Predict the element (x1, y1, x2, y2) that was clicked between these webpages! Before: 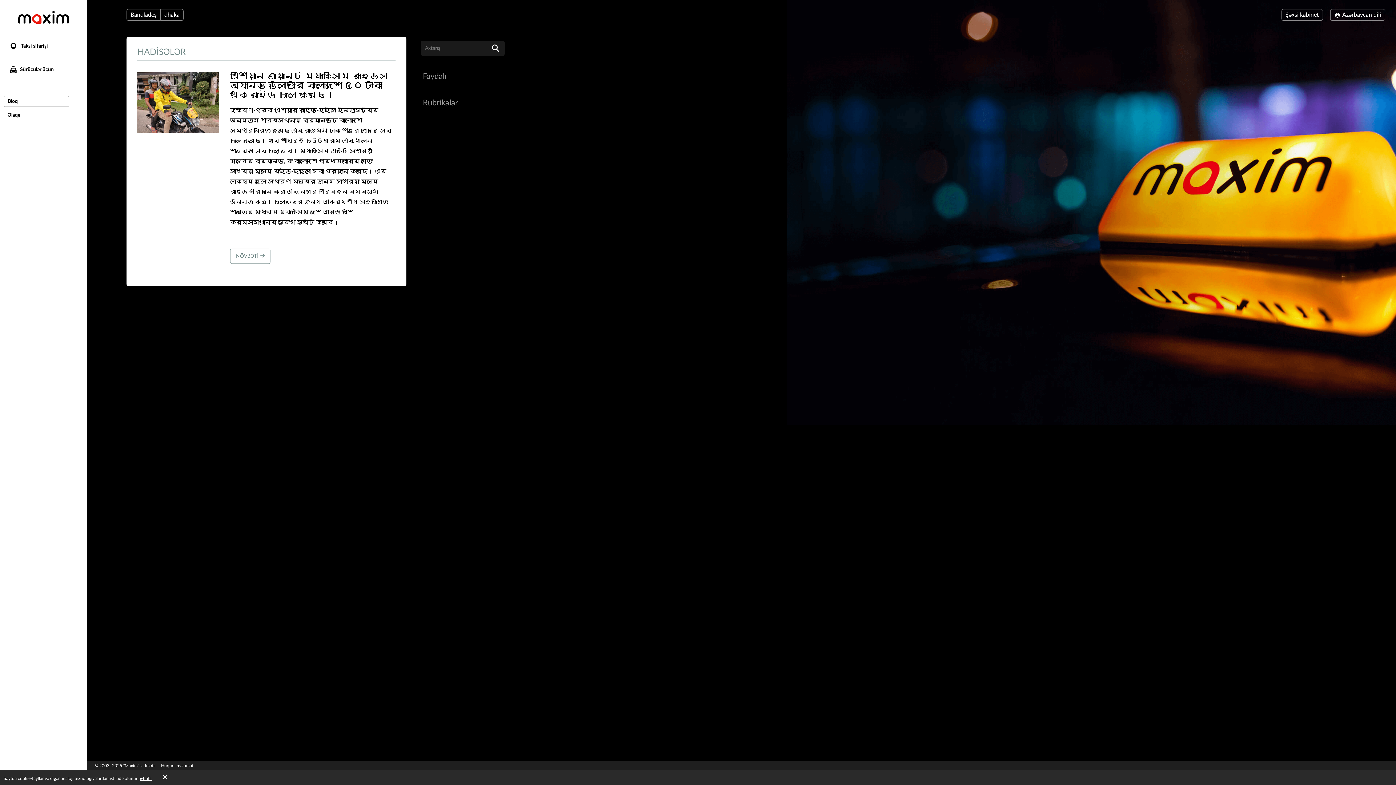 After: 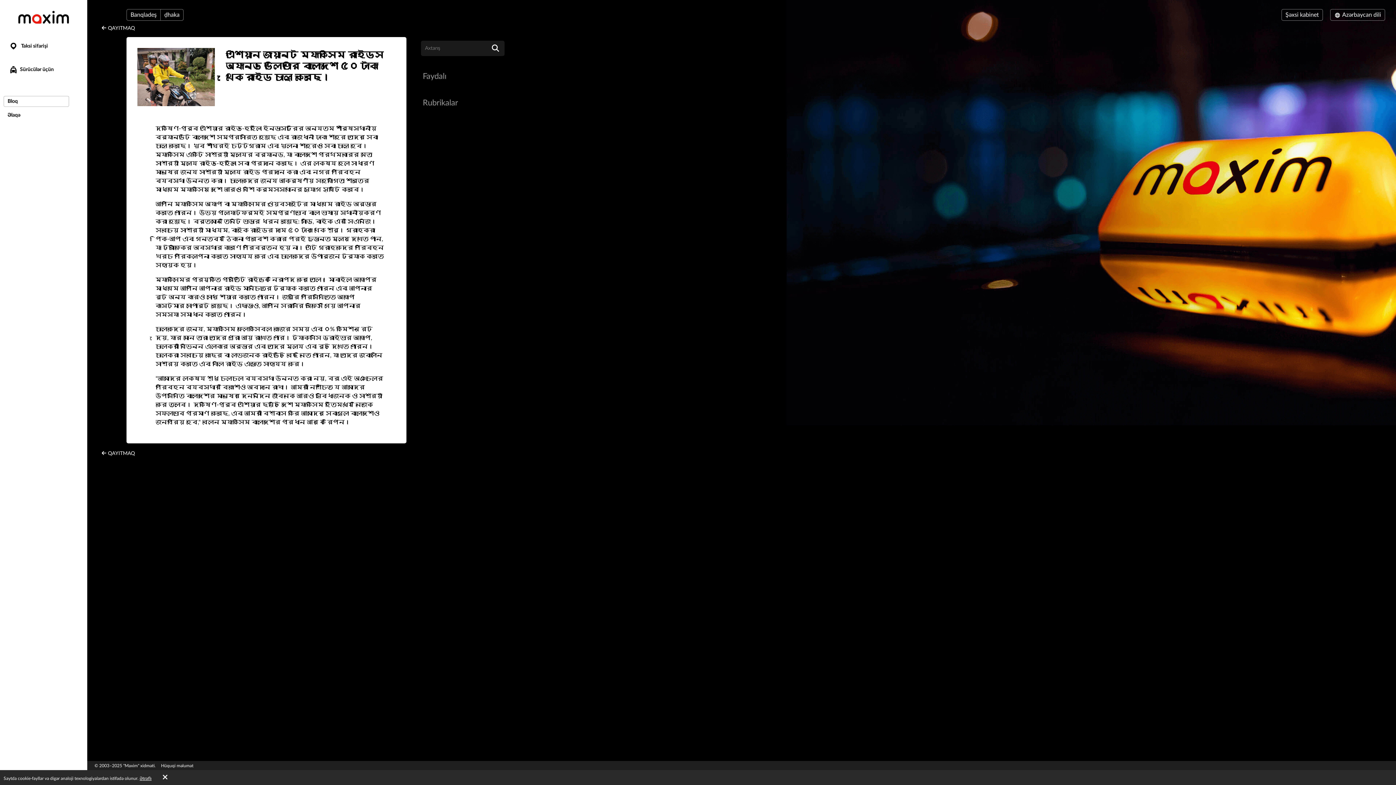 Action: bbox: (230, 72, 388, 99) label: এশিয়ান জায়ান্ট ম্যাক্সিম রাইডস অ্যান্ড ডেলিভারি বাংলাদেশে ৫০ টাকা থেকে রাইড চালু করেছে।